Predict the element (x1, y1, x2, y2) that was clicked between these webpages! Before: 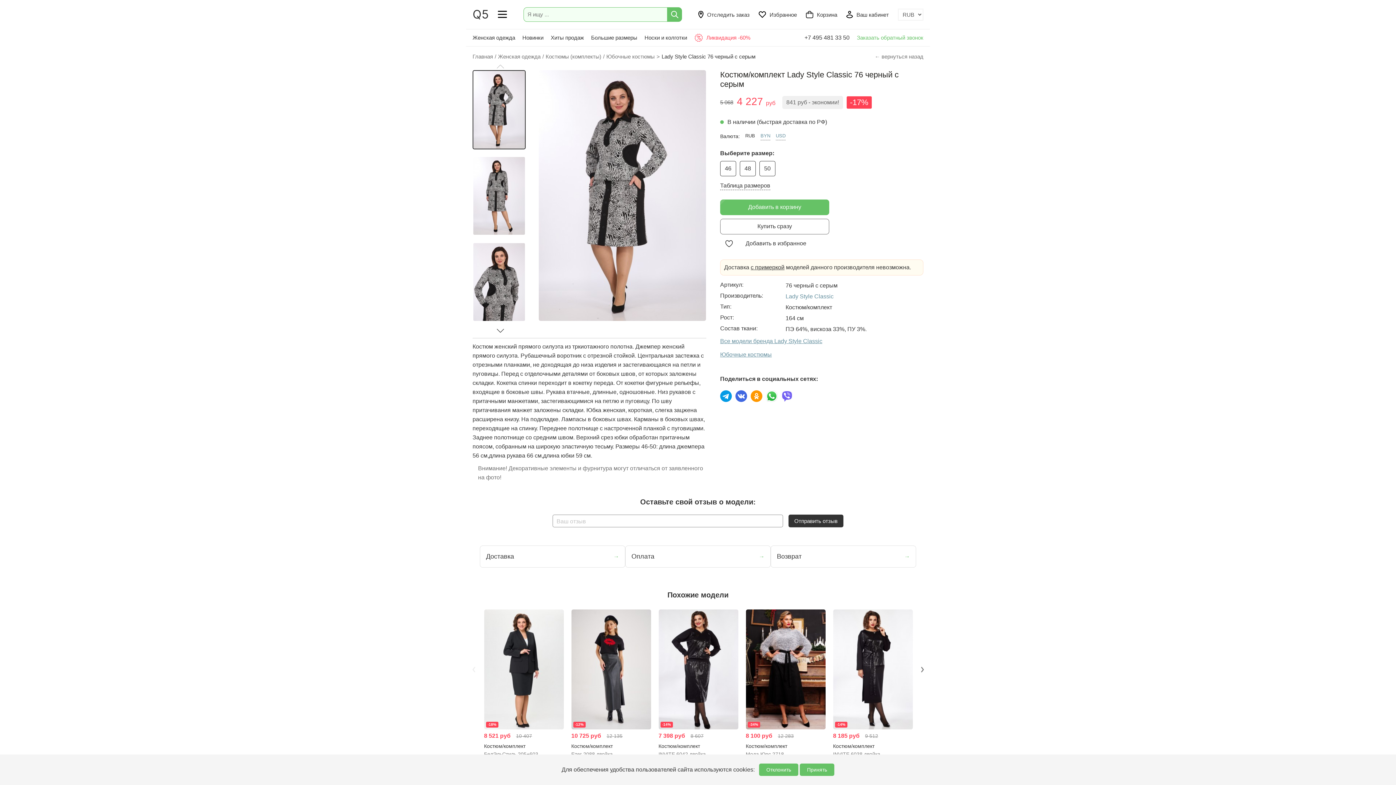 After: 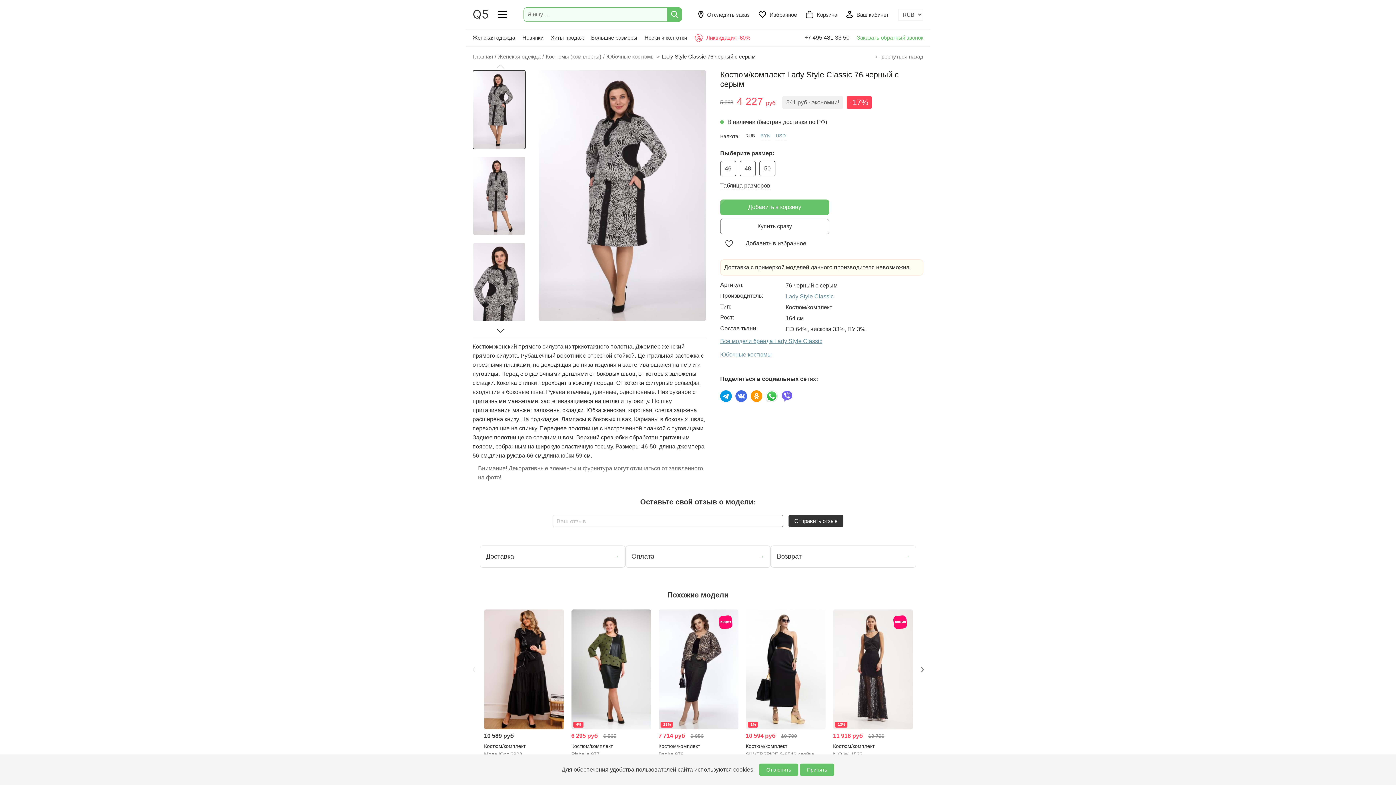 Action: label: RUB bbox: (745, 132, 755, 140)